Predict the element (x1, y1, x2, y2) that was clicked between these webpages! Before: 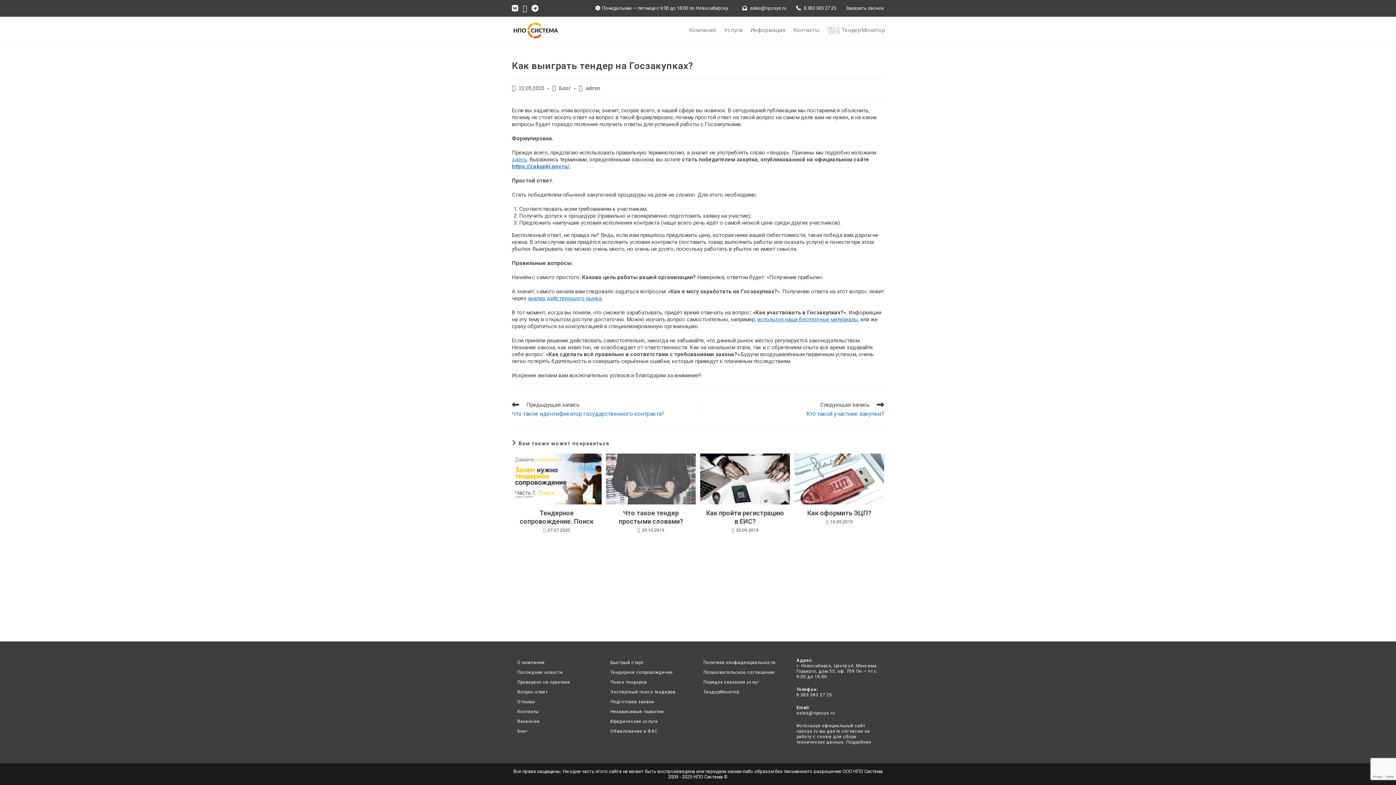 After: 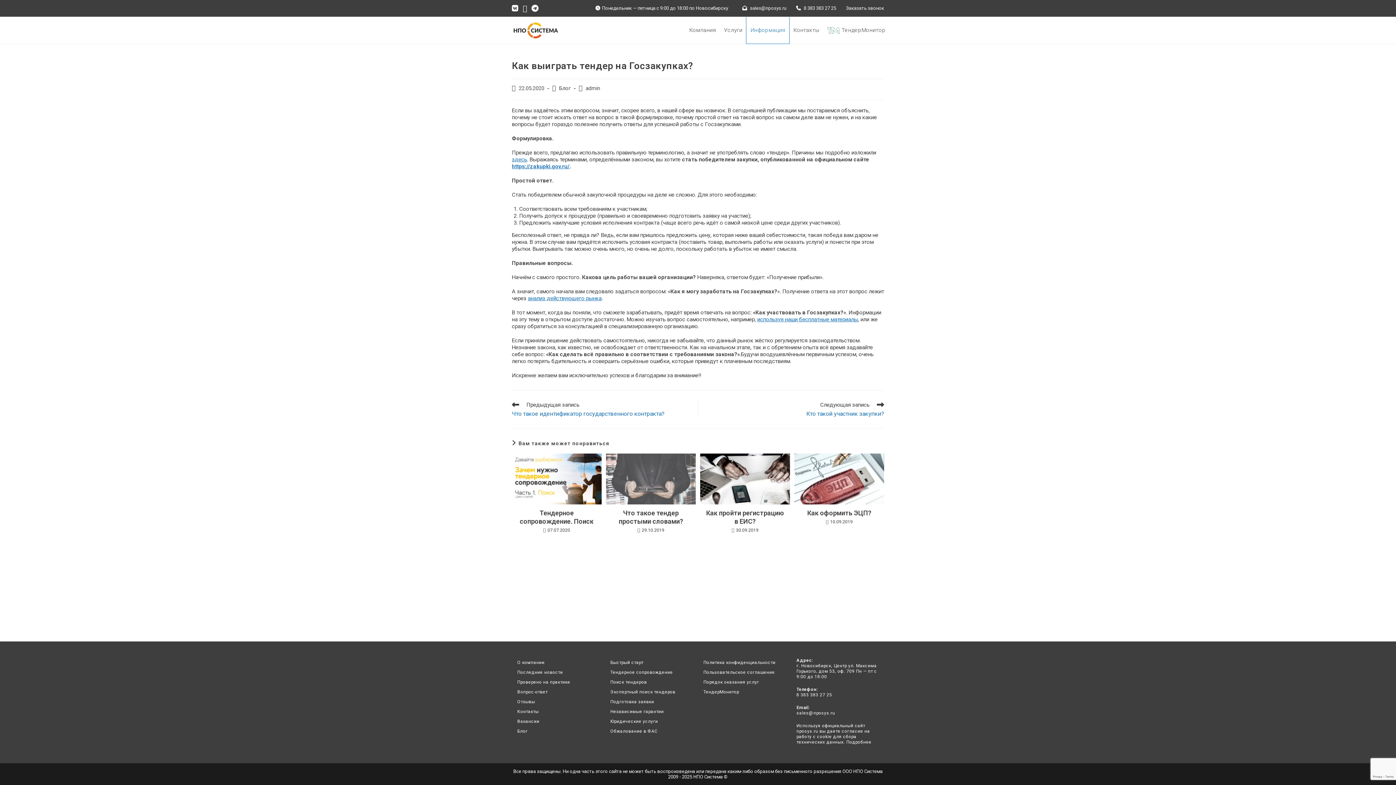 Action: label: Информация bbox: (746, 17, 789, 43)